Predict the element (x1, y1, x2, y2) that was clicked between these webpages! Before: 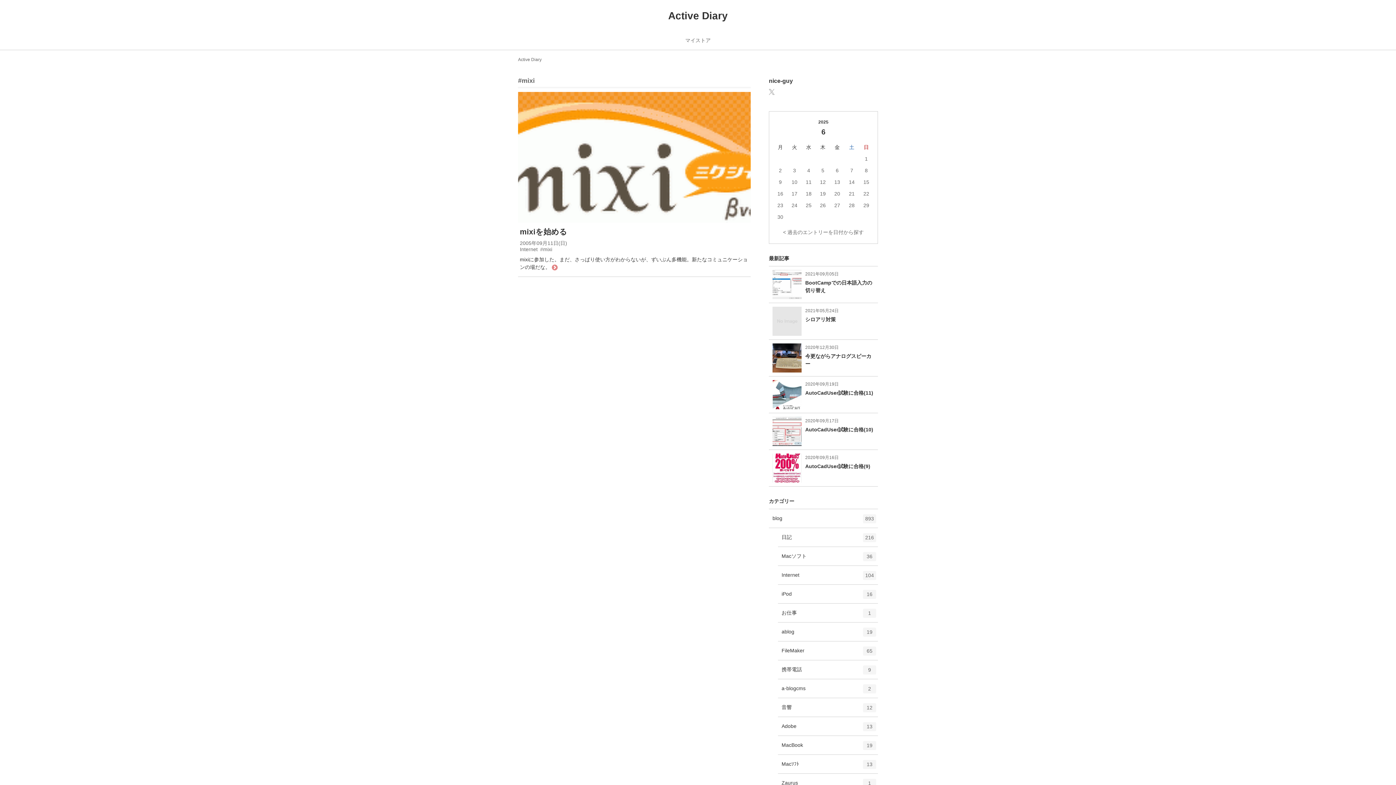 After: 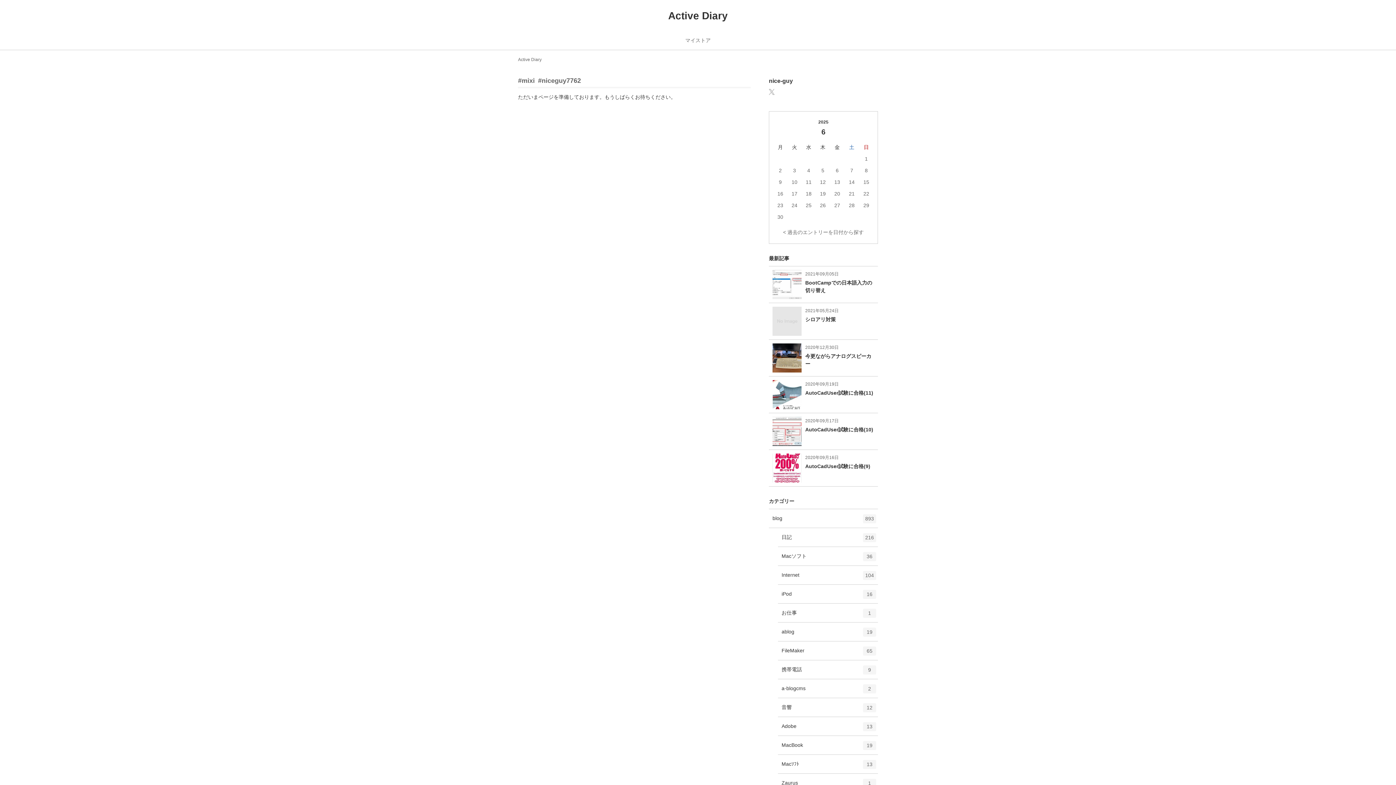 Action: label: niceguy7762のX（旧Twitter）へのリンク bbox: (769, 87, 774, 96)